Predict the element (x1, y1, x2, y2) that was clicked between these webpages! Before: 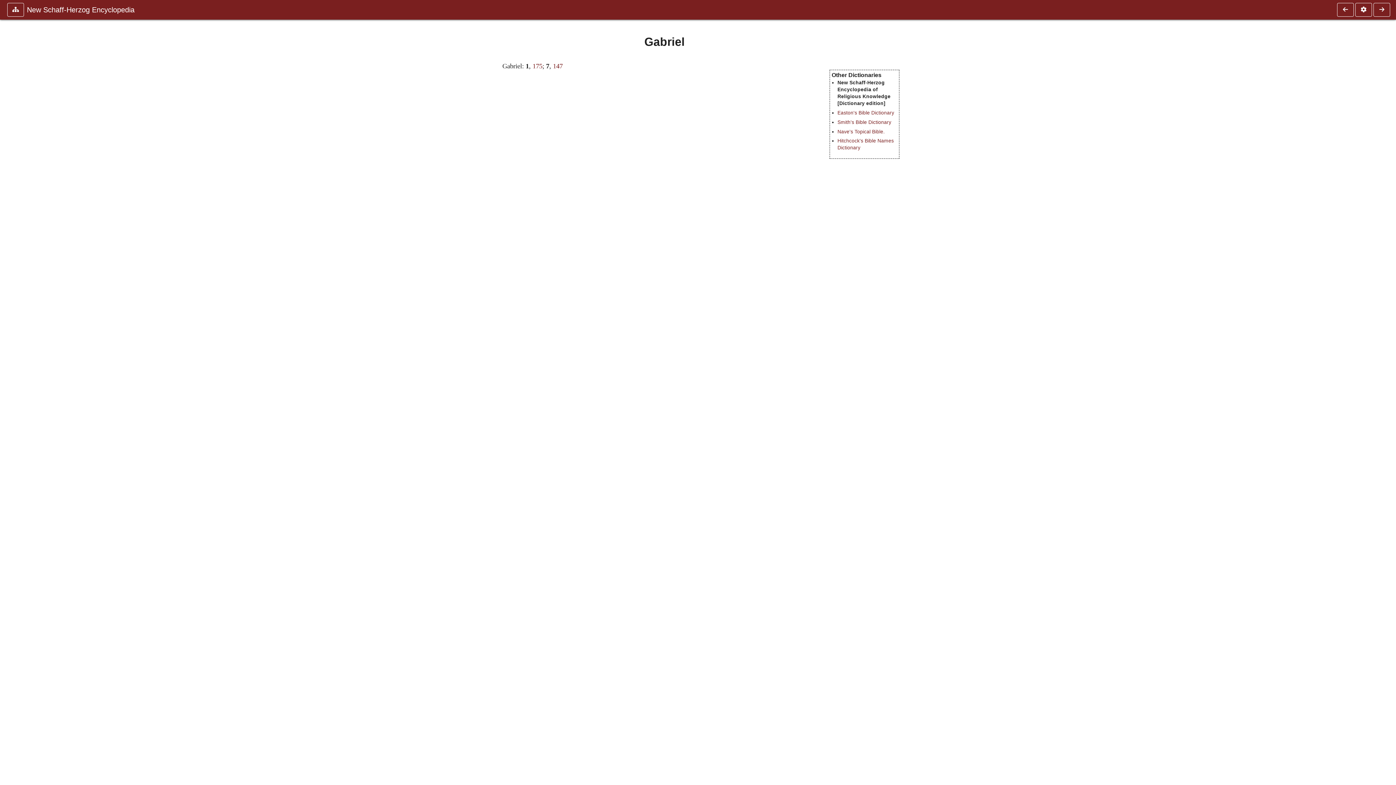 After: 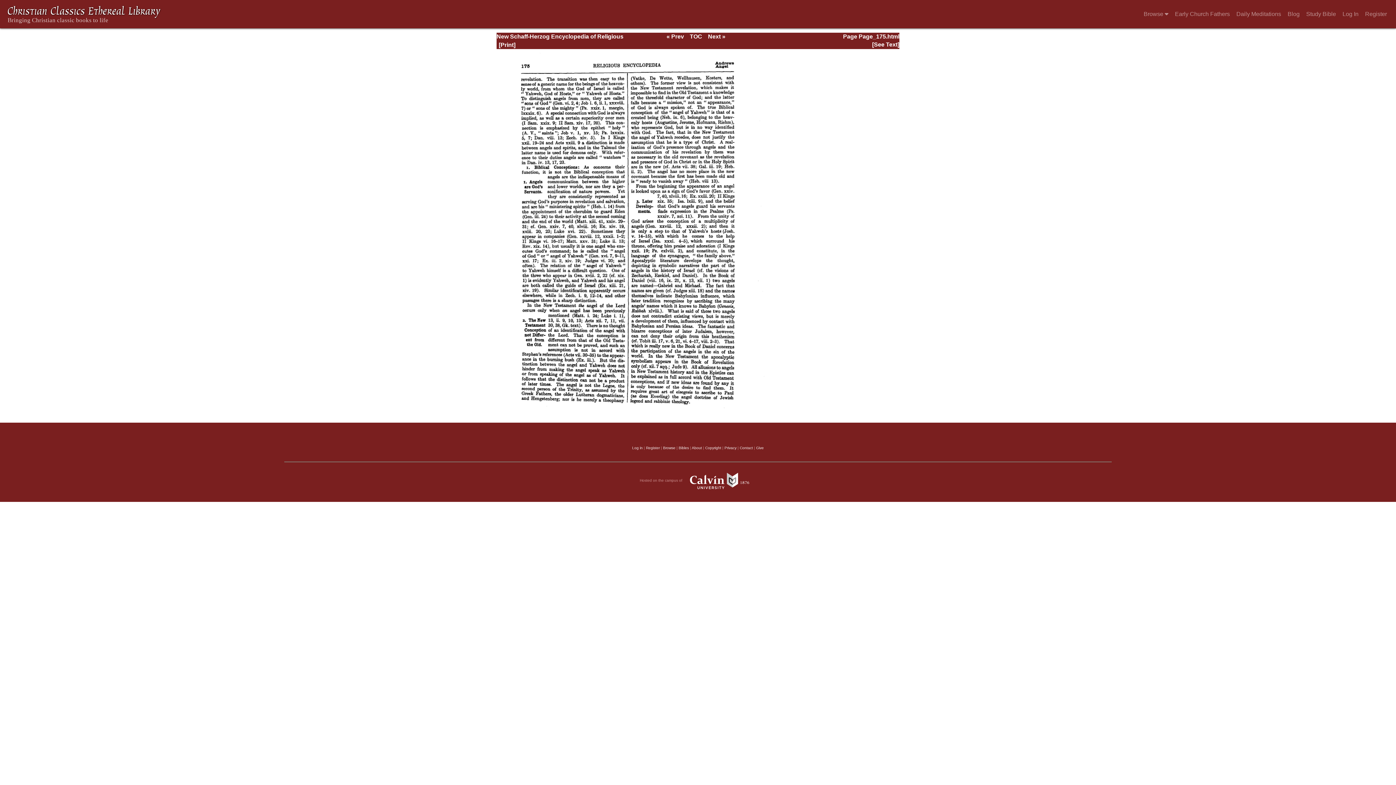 Action: label: 175 bbox: (532, 62, 542, 69)